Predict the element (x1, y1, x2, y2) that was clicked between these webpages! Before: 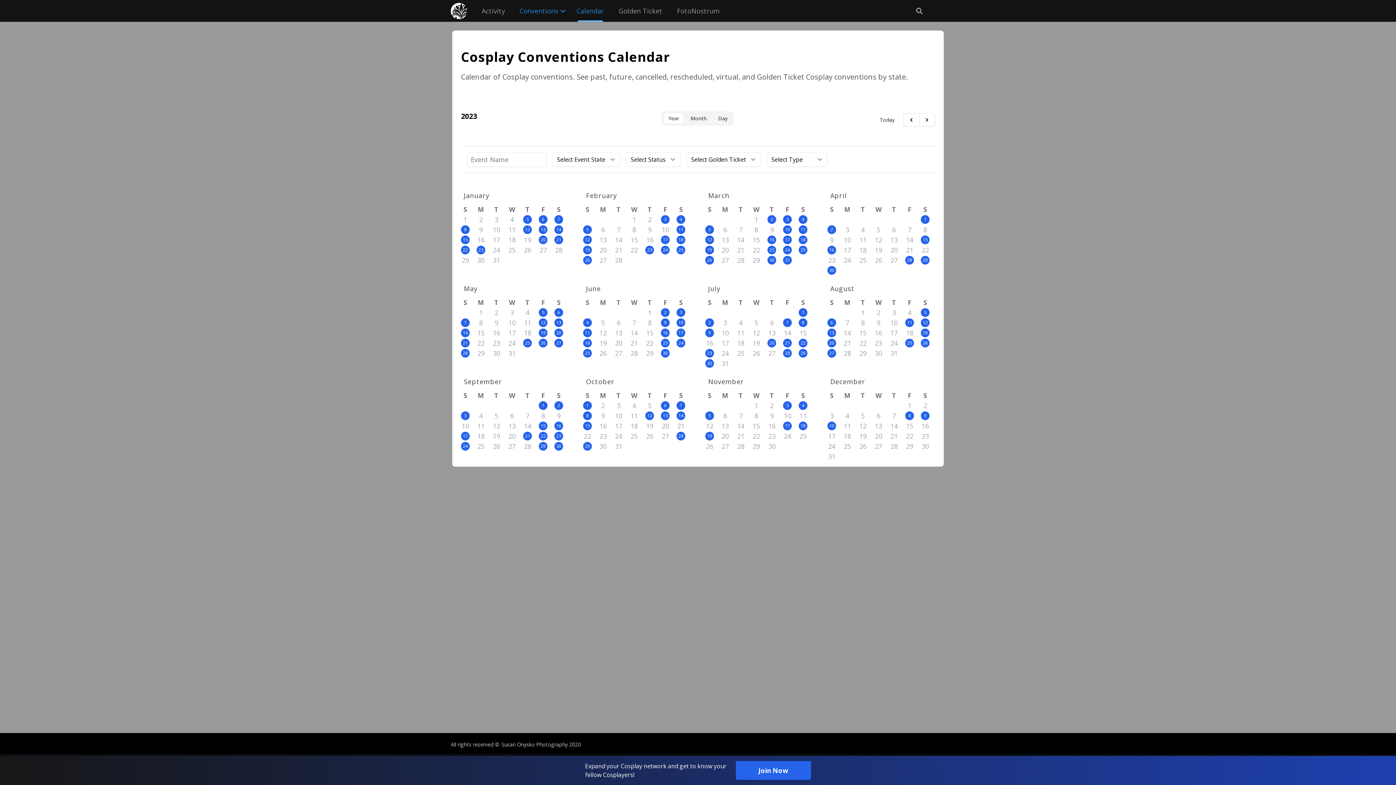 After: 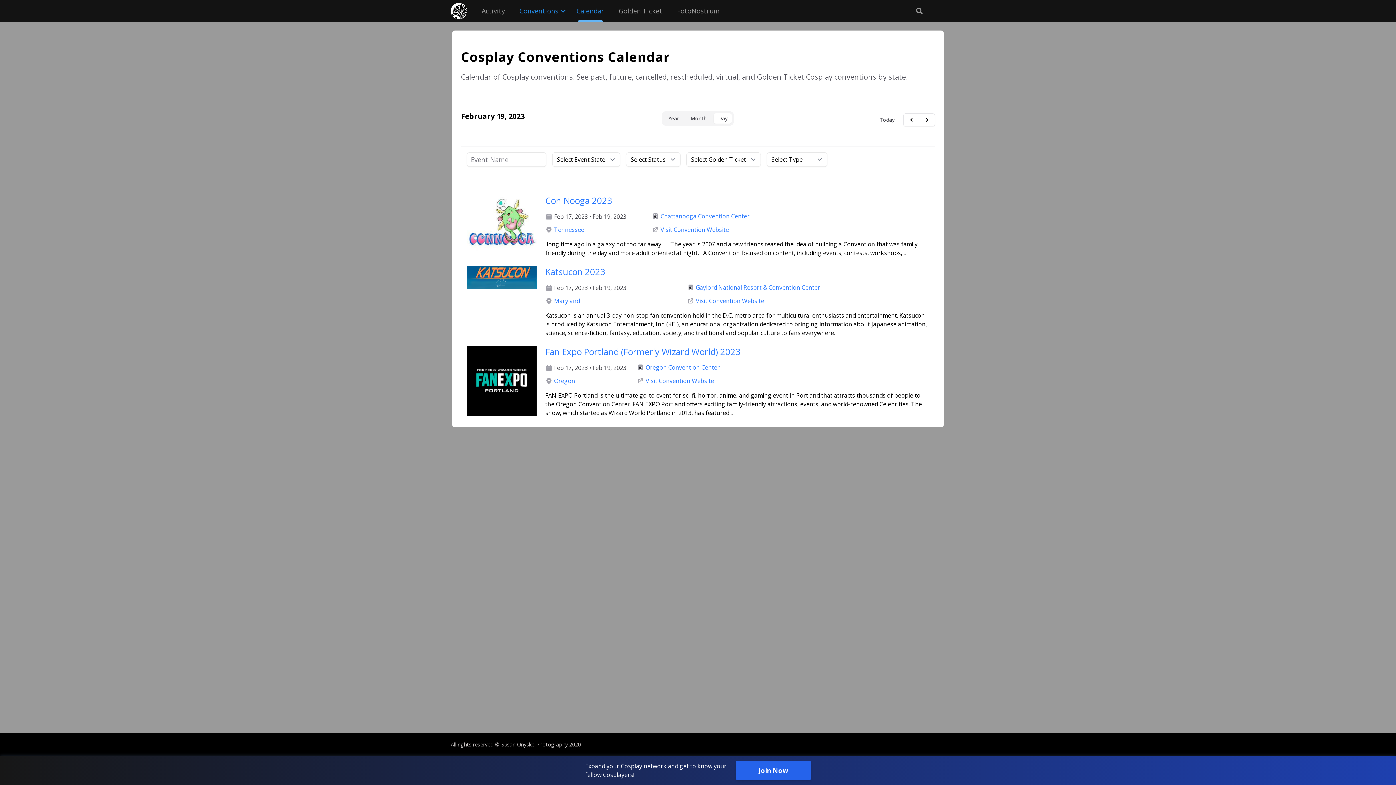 Action: bbox: (583, 245, 592, 254) label: 19